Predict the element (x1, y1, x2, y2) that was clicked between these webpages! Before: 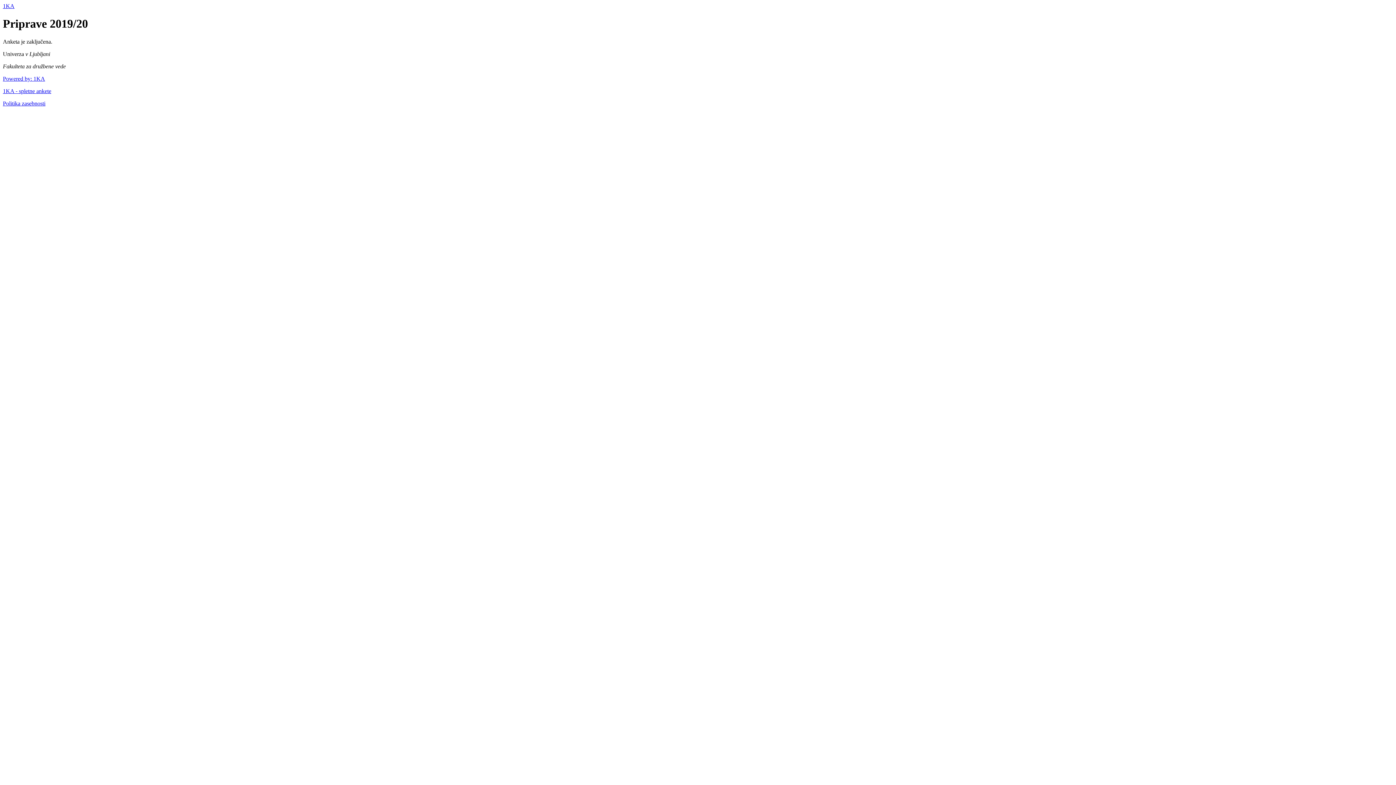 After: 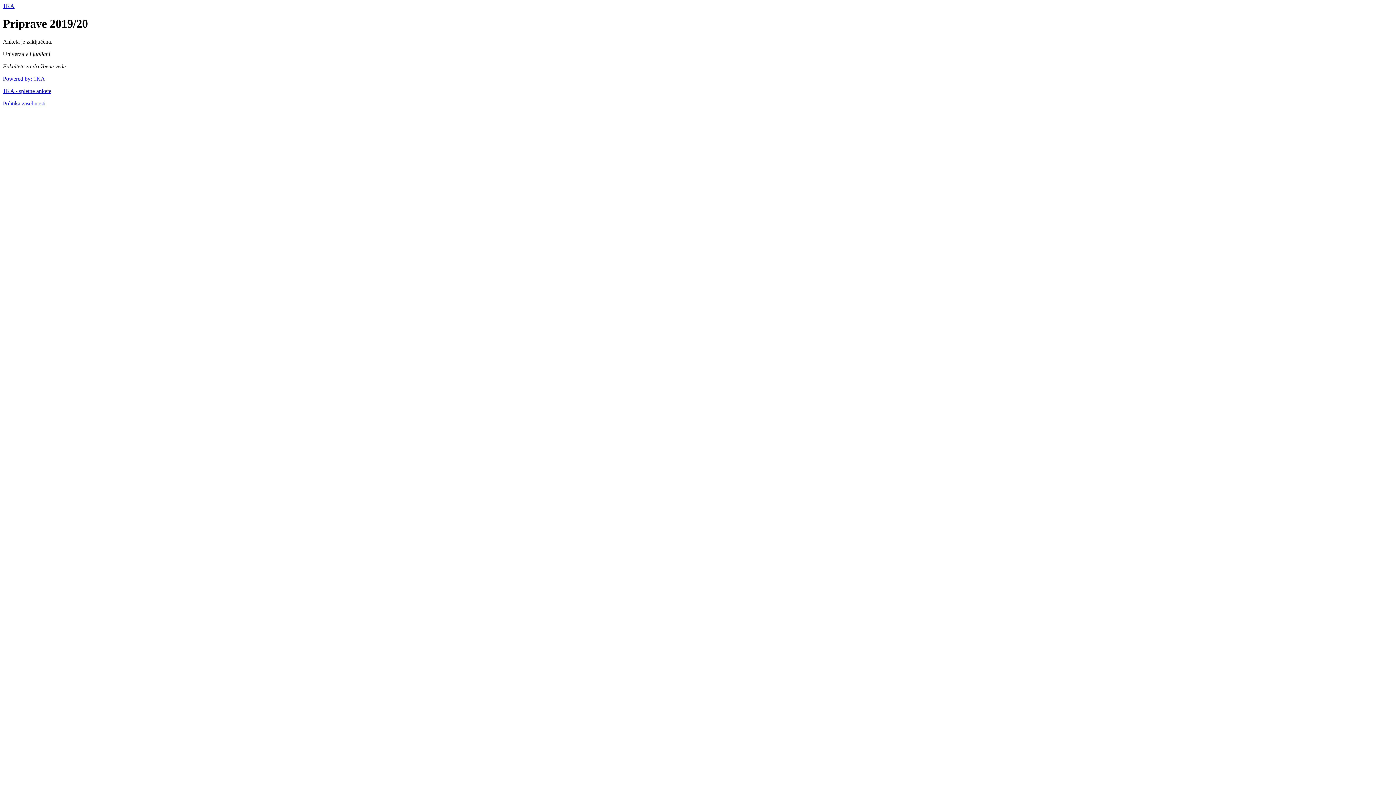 Action: bbox: (2, 75, 45, 81) label: Powered by: 1KA